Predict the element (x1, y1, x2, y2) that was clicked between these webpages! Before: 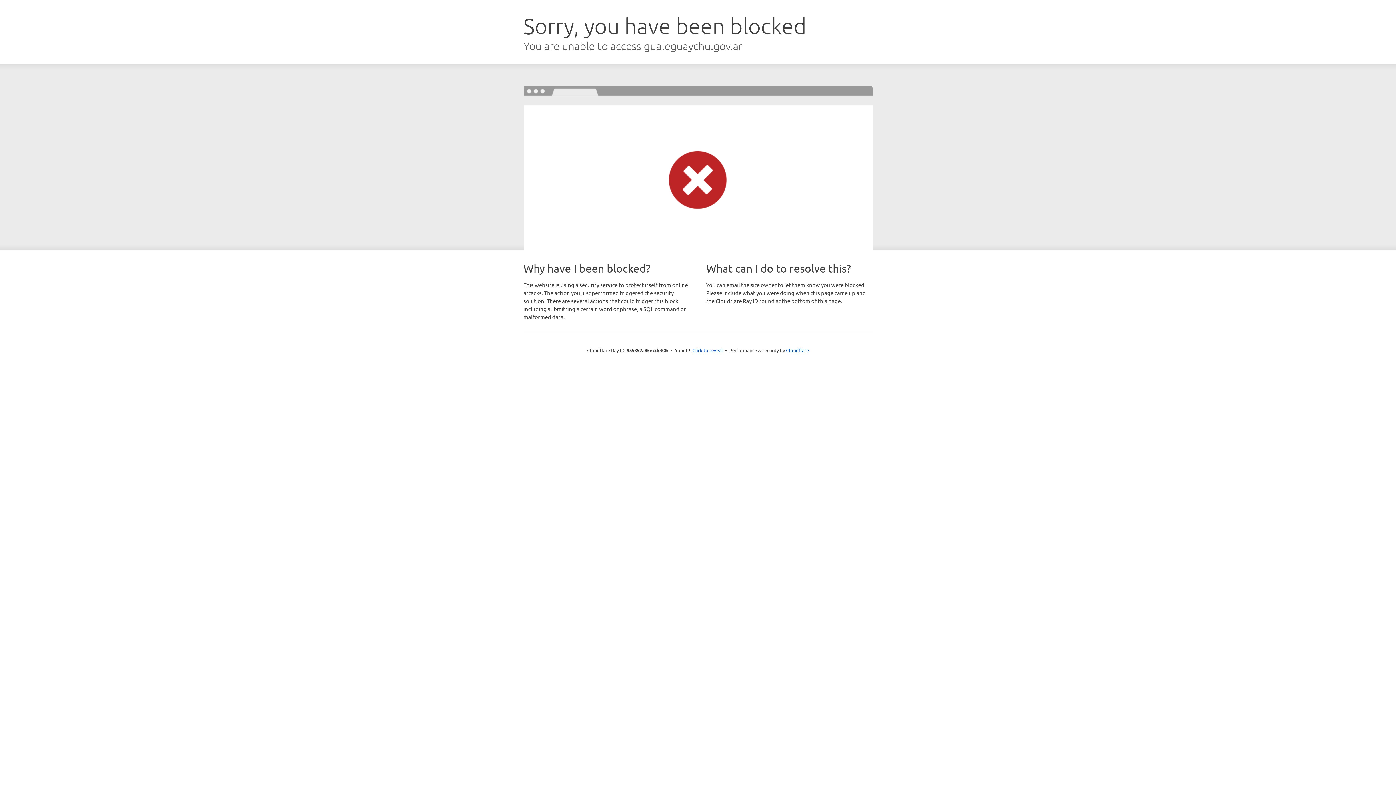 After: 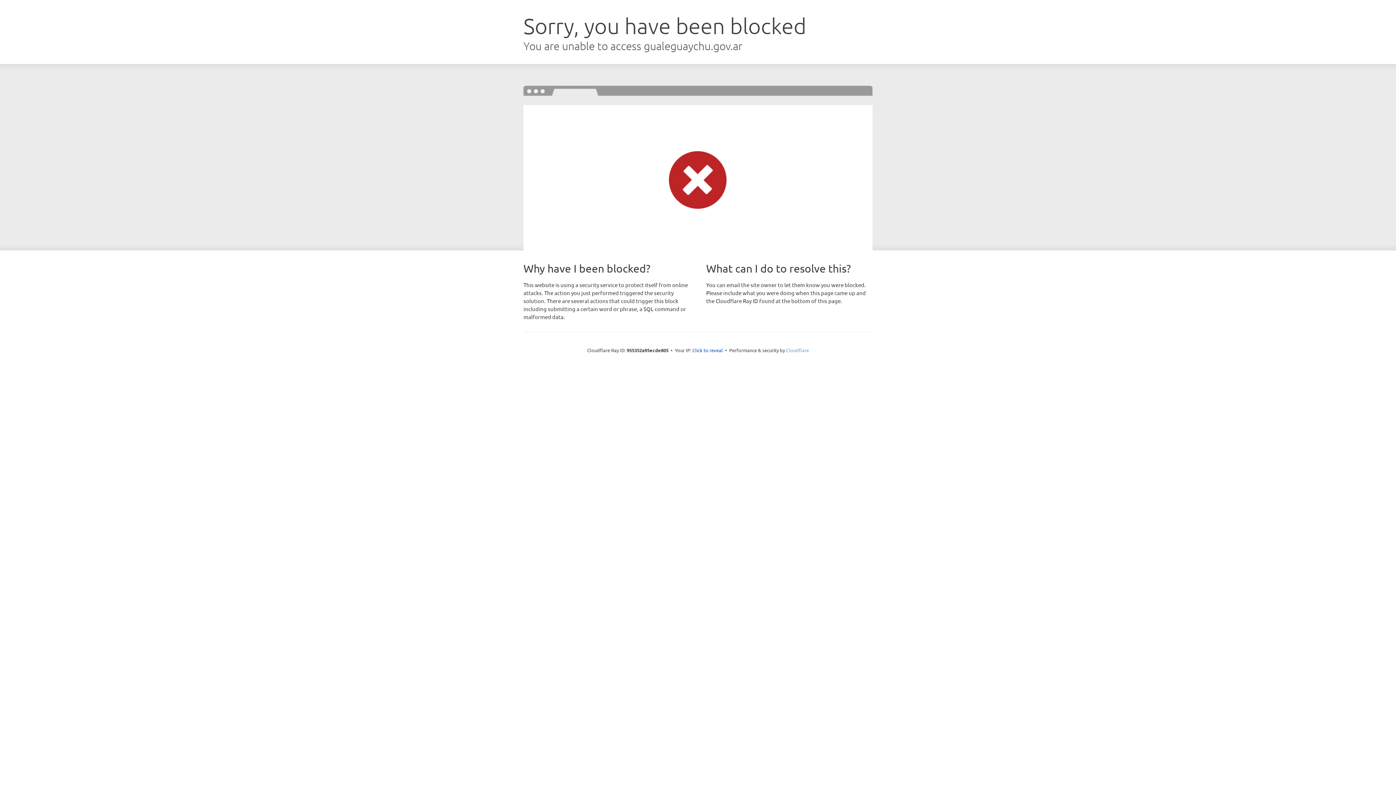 Action: label: Cloudflare bbox: (786, 347, 809, 353)